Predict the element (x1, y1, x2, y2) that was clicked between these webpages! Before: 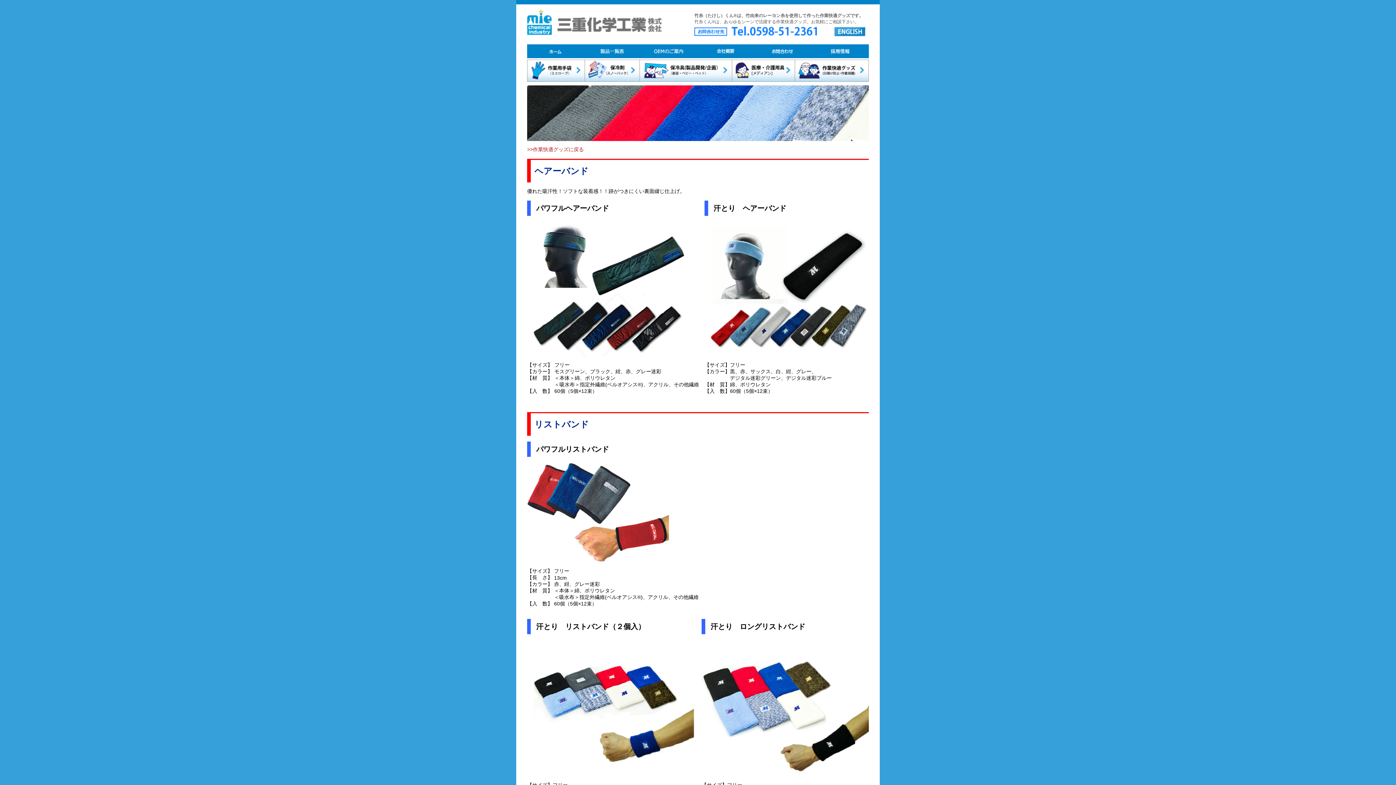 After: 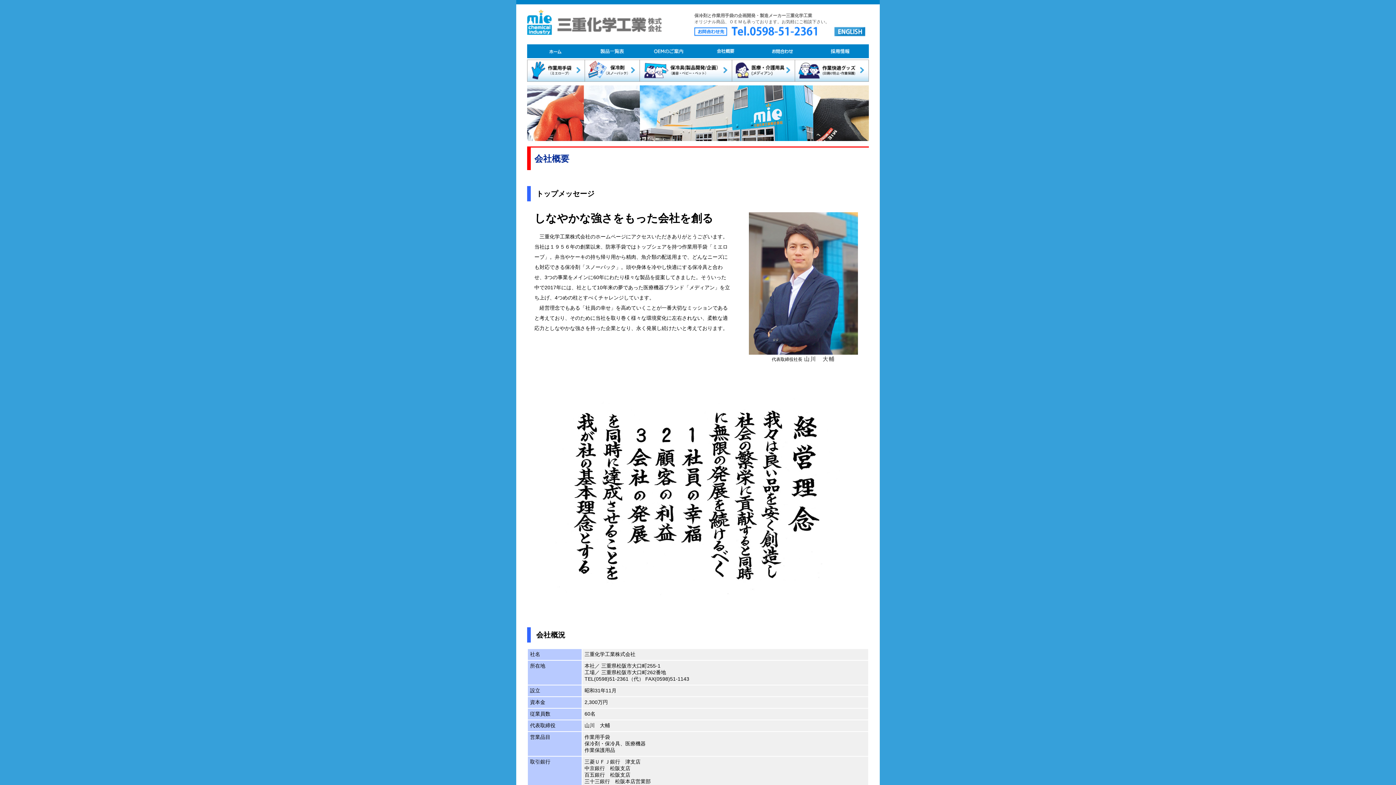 Action: bbox: (697, 47, 754, 53)